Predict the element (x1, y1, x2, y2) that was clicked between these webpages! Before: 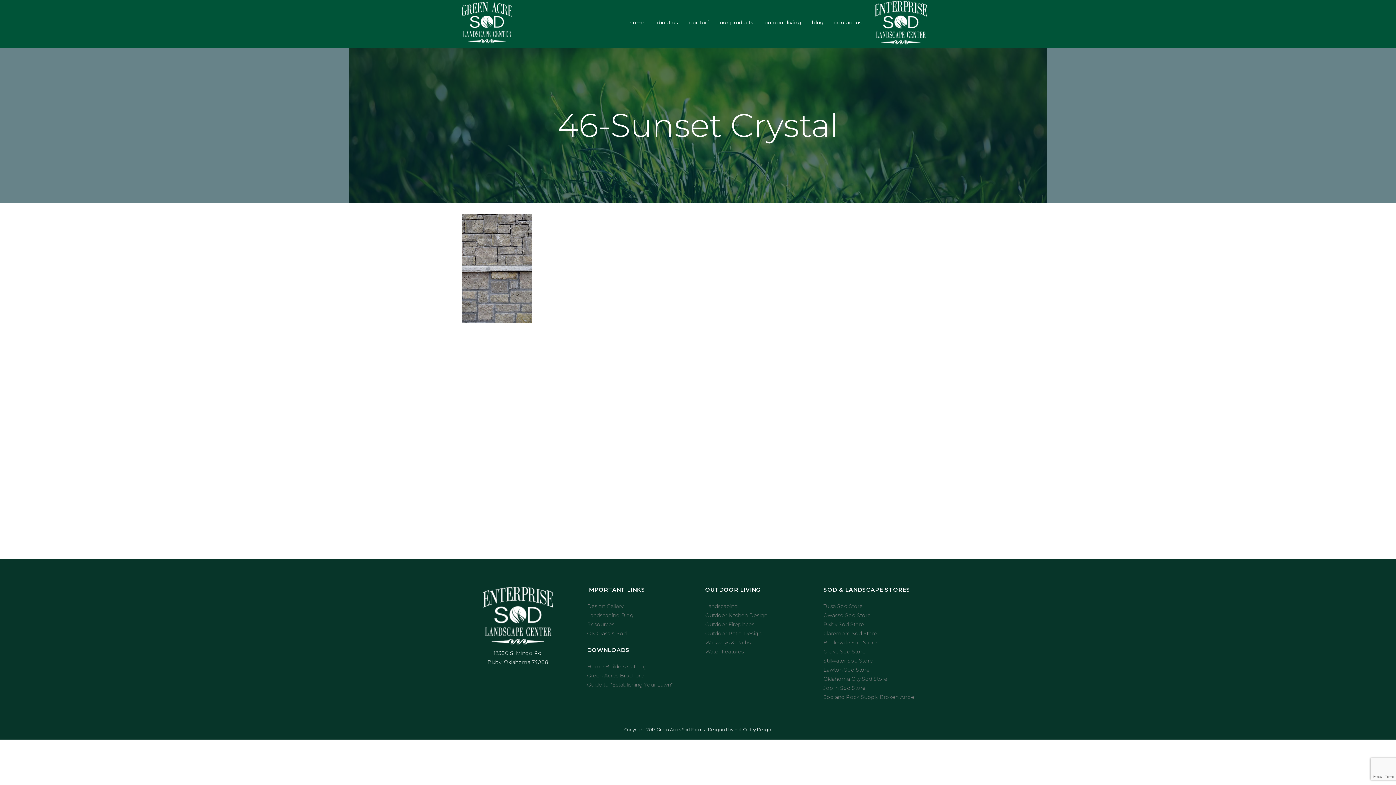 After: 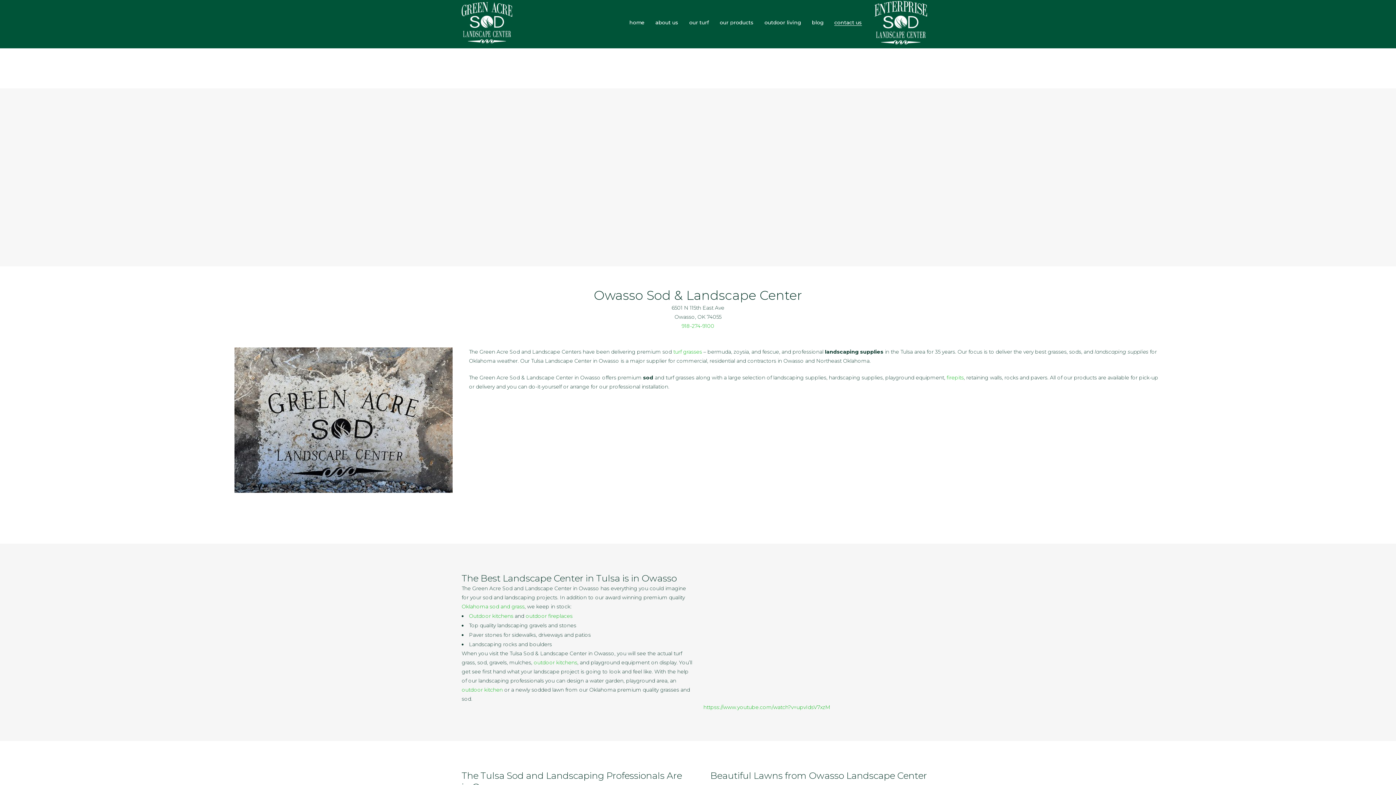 Action: bbox: (823, 612, 870, 618) label: Owasso Sod Store